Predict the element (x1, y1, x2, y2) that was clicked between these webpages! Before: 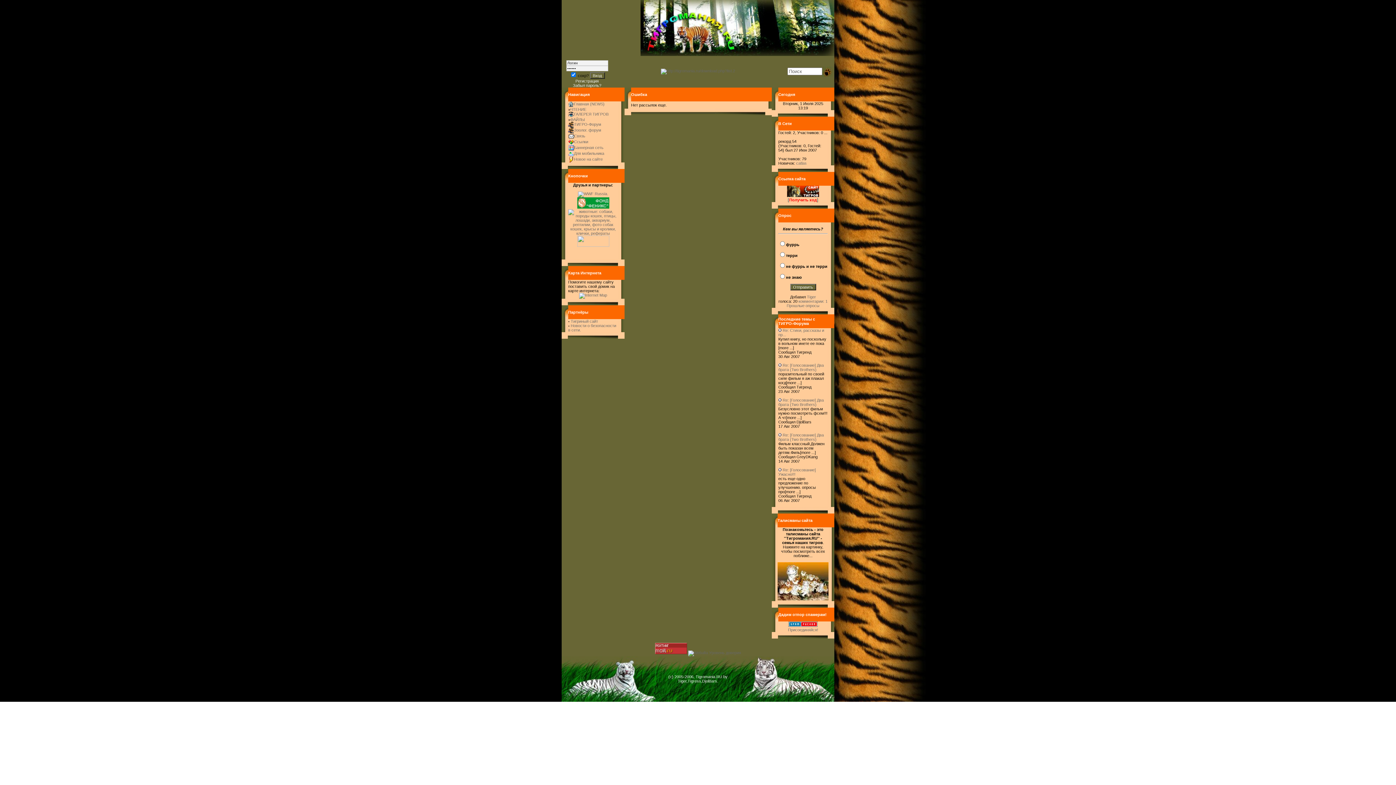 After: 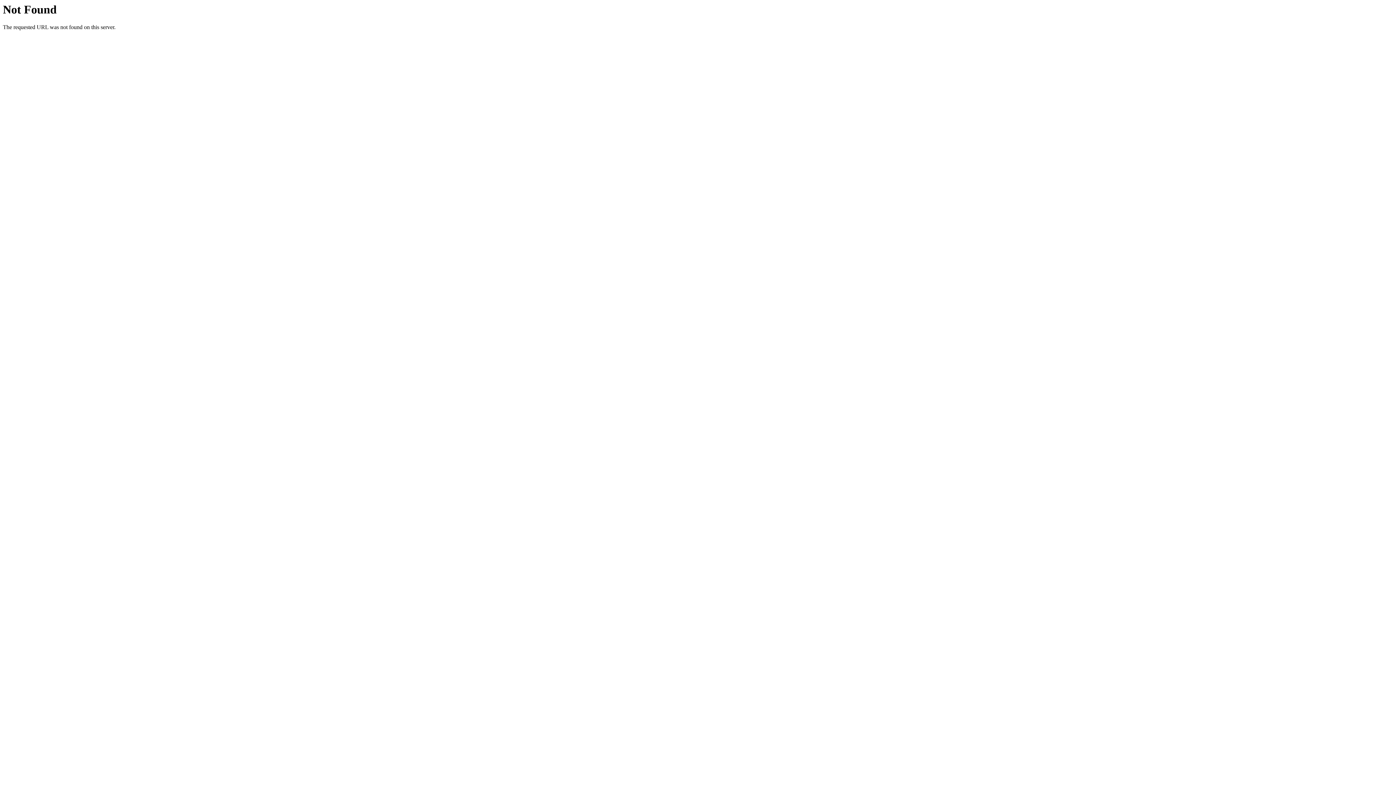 Action: label: Re: [Голосование] Два брата (Two Brothers) bbox: (778, 398, 824, 406)